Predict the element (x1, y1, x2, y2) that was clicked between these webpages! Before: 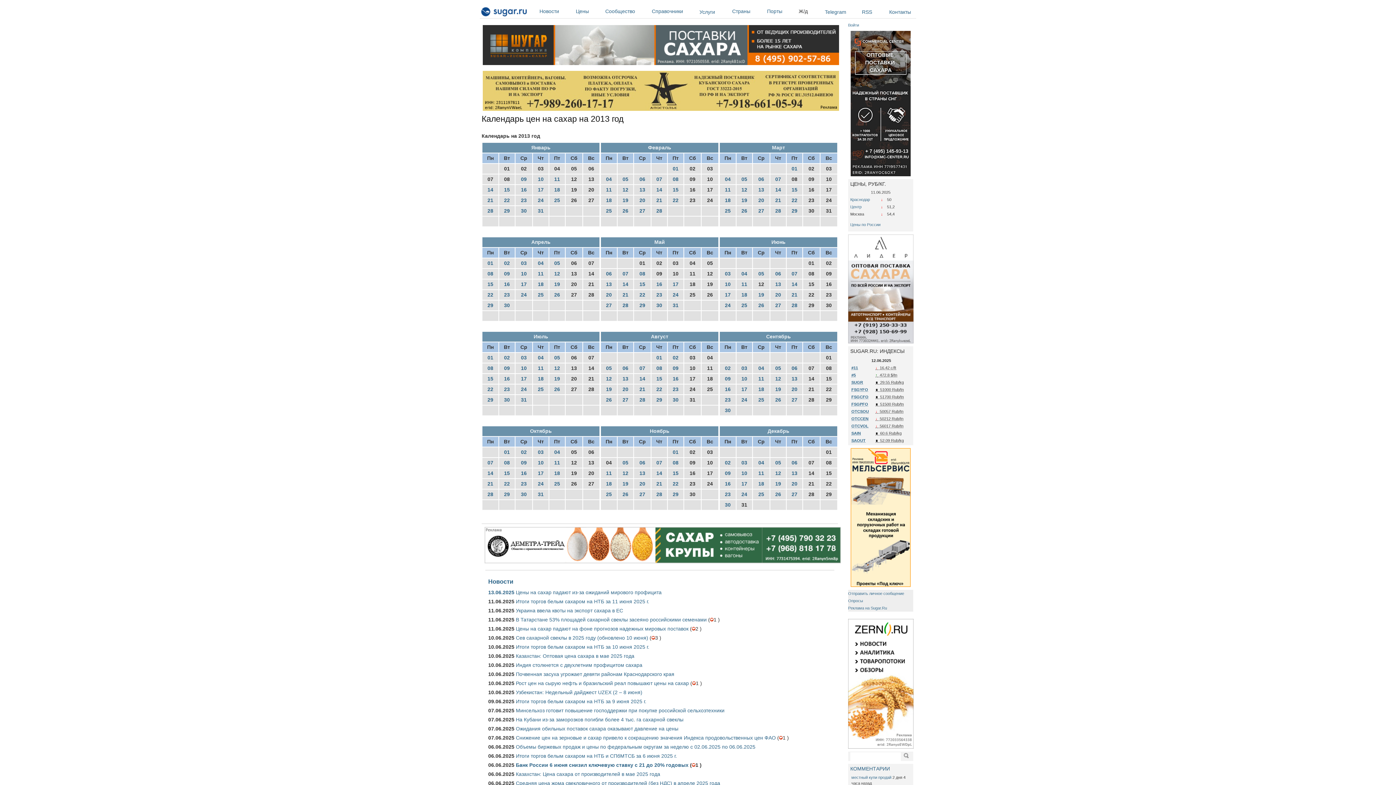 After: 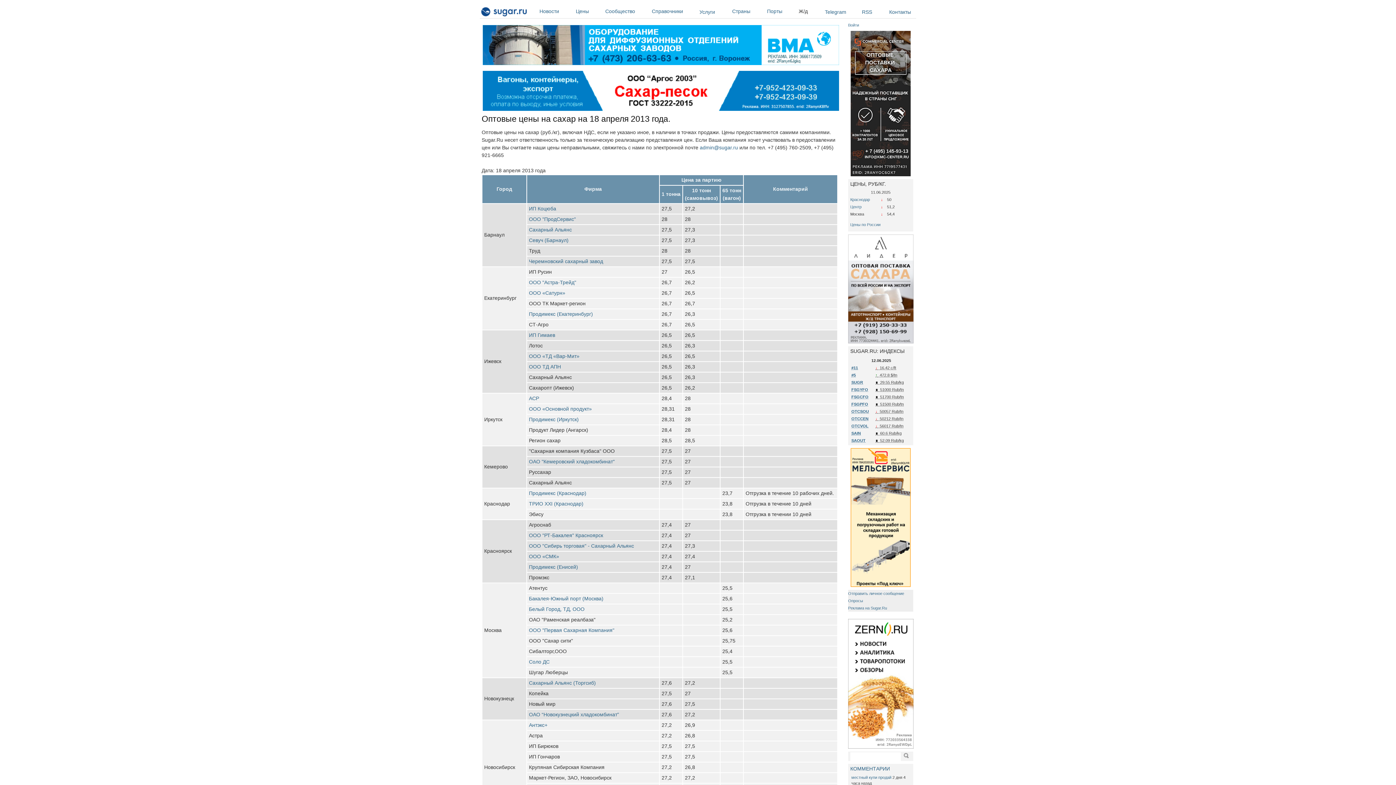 Action: bbox: (538, 281, 543, 287) label: 18